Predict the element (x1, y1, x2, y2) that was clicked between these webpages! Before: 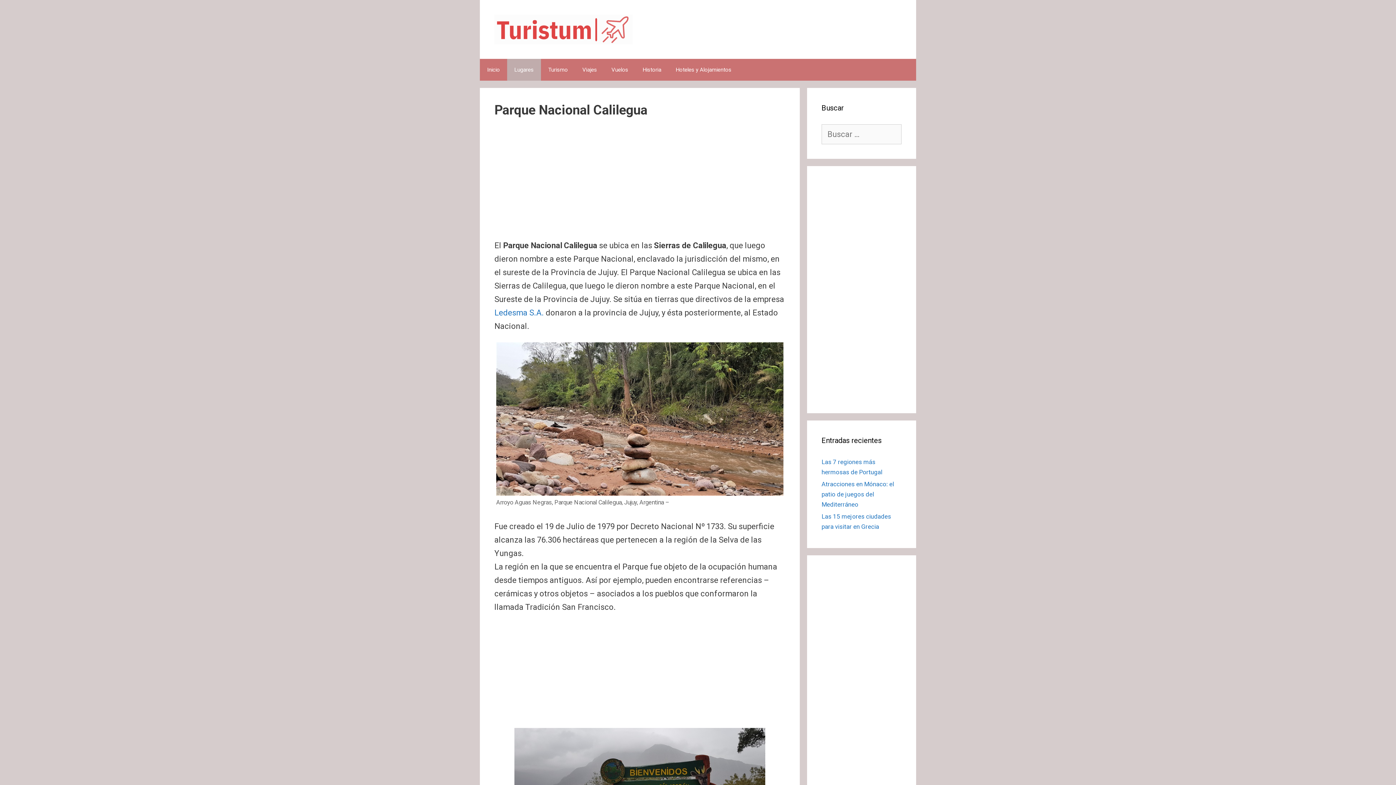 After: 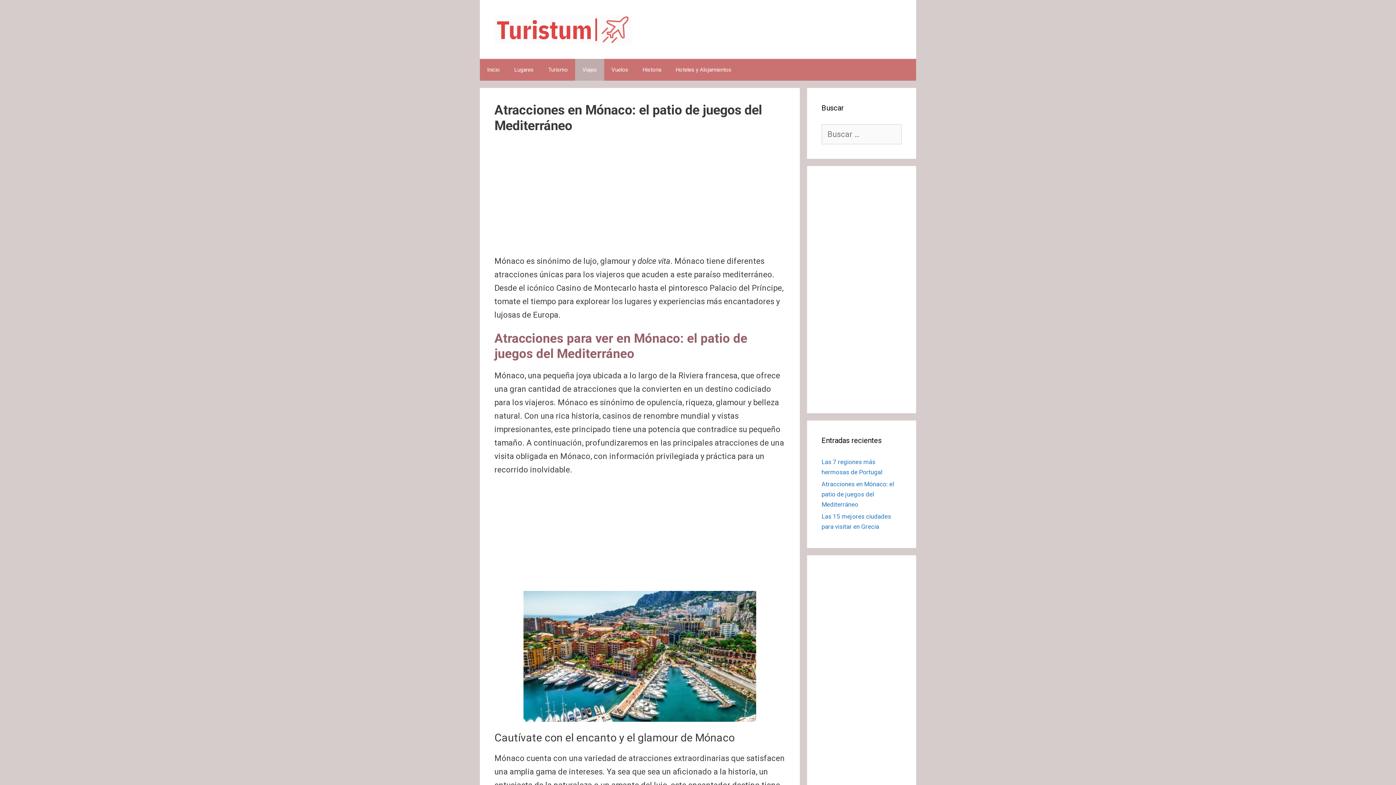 Action: bbox: (821, 480, 894, 508) label: Atracciones en Mónaco: el patio de juegos del Mediterráneo